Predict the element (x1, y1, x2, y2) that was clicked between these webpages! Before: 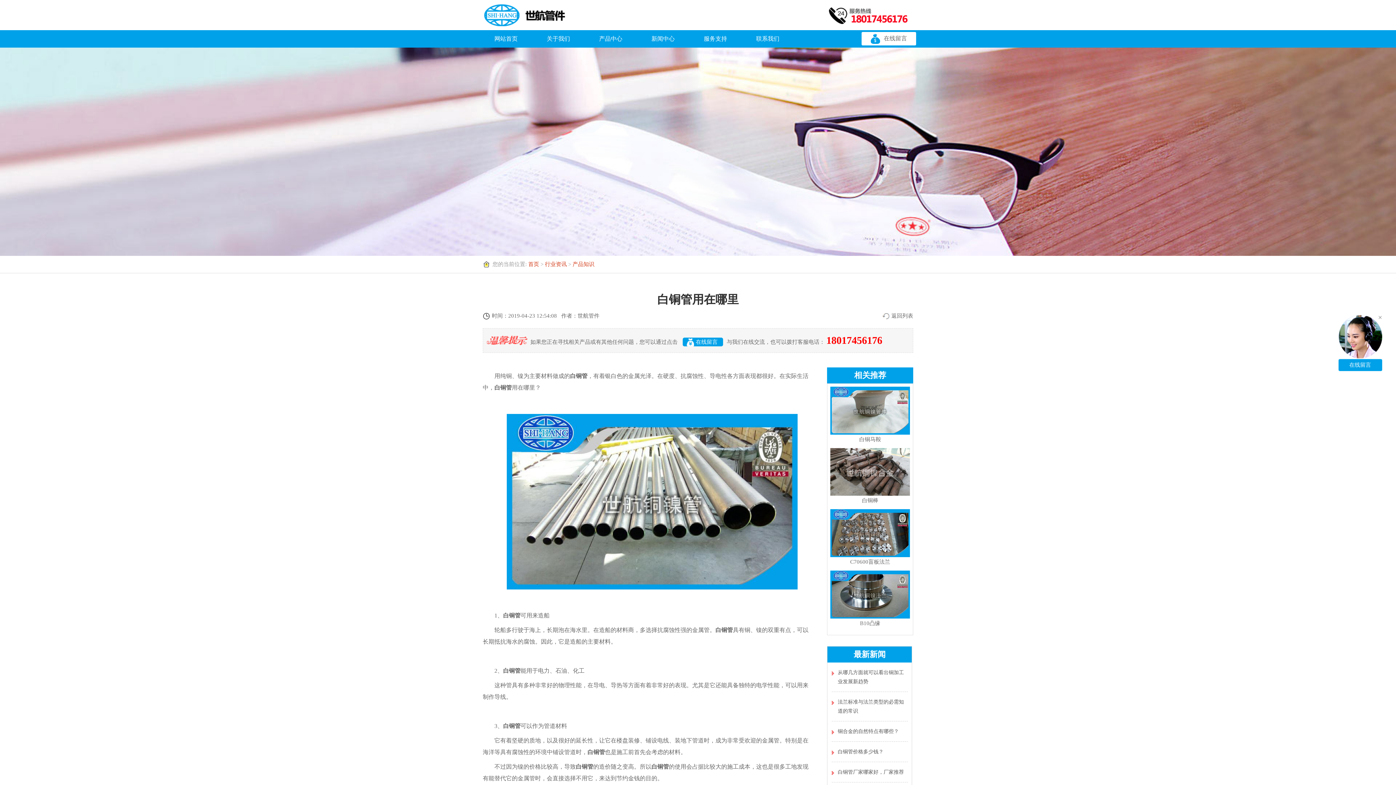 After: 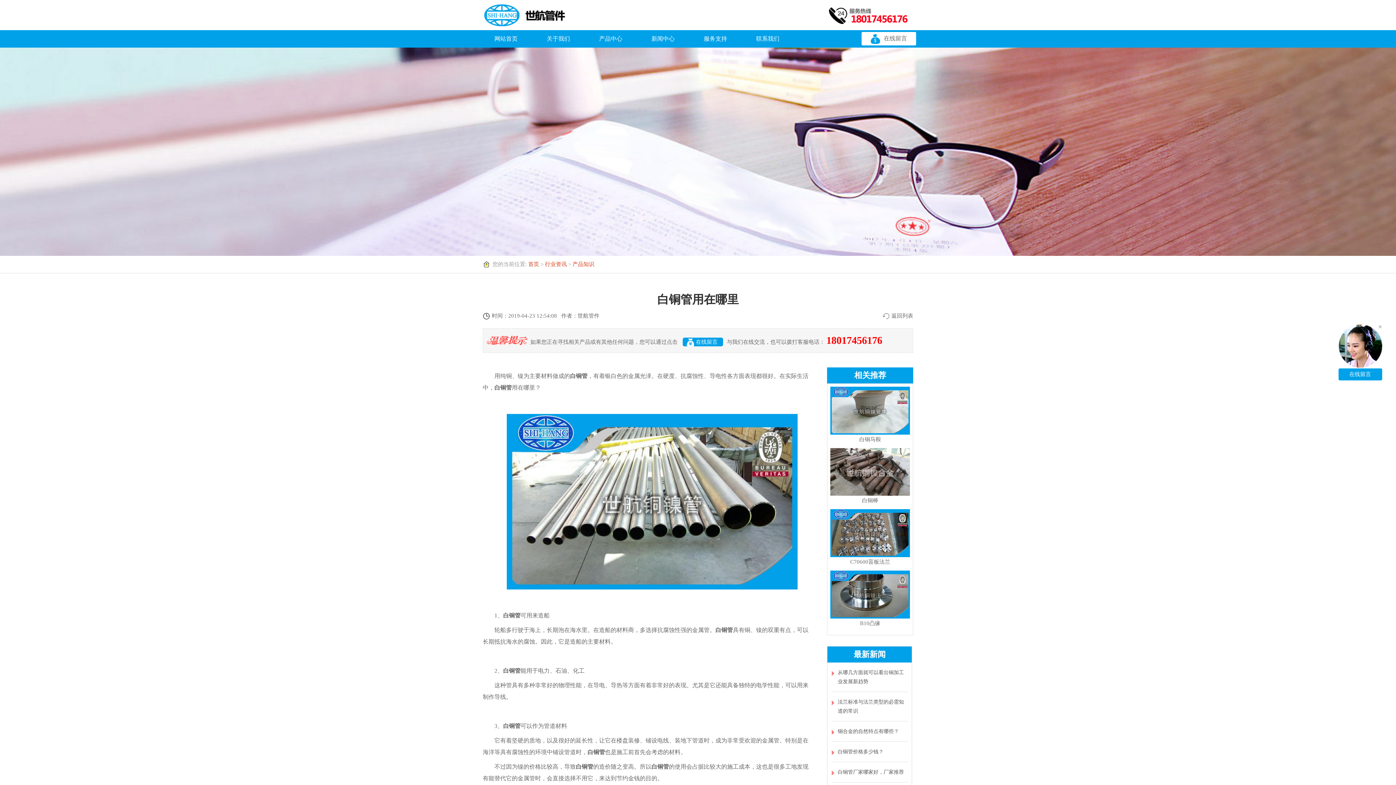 Action: bbox: (829, 3, 916, 23)